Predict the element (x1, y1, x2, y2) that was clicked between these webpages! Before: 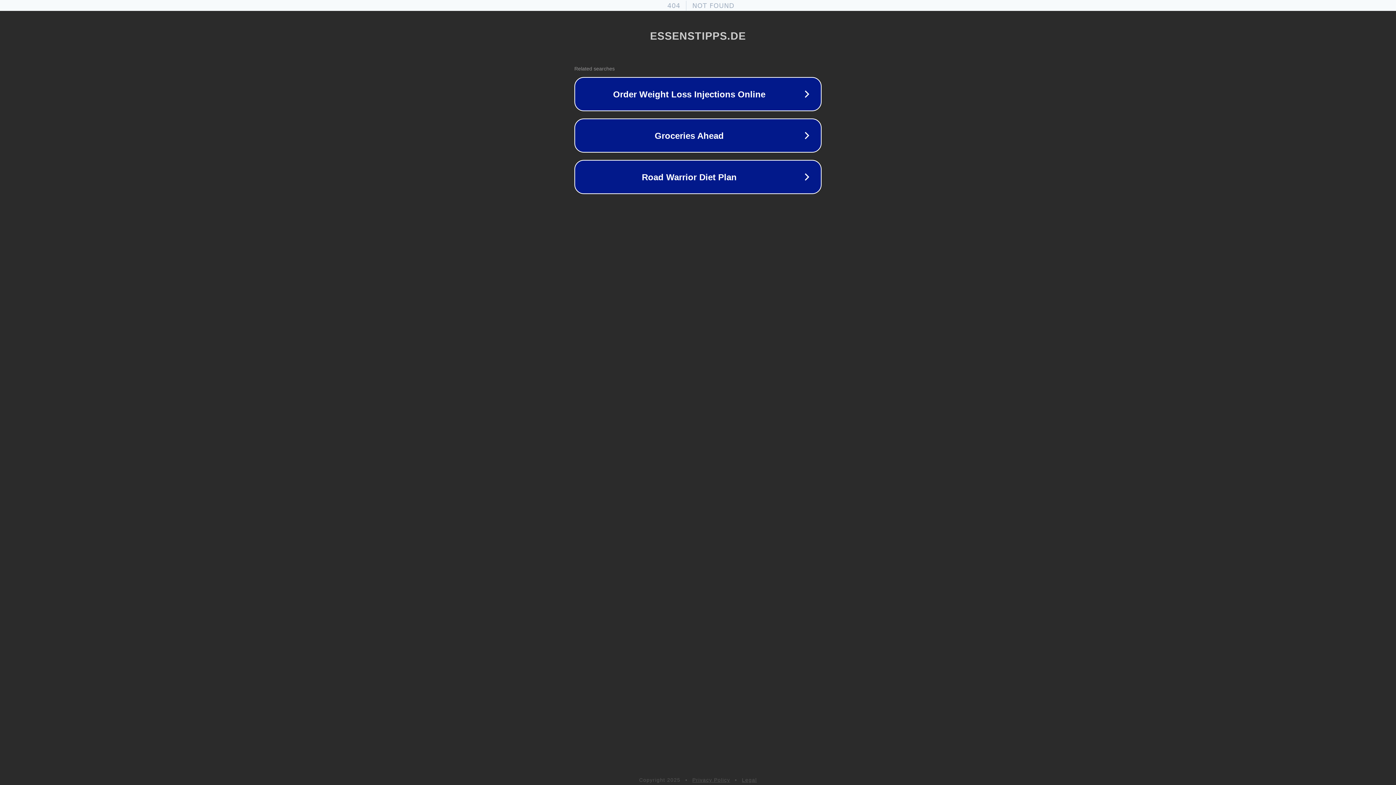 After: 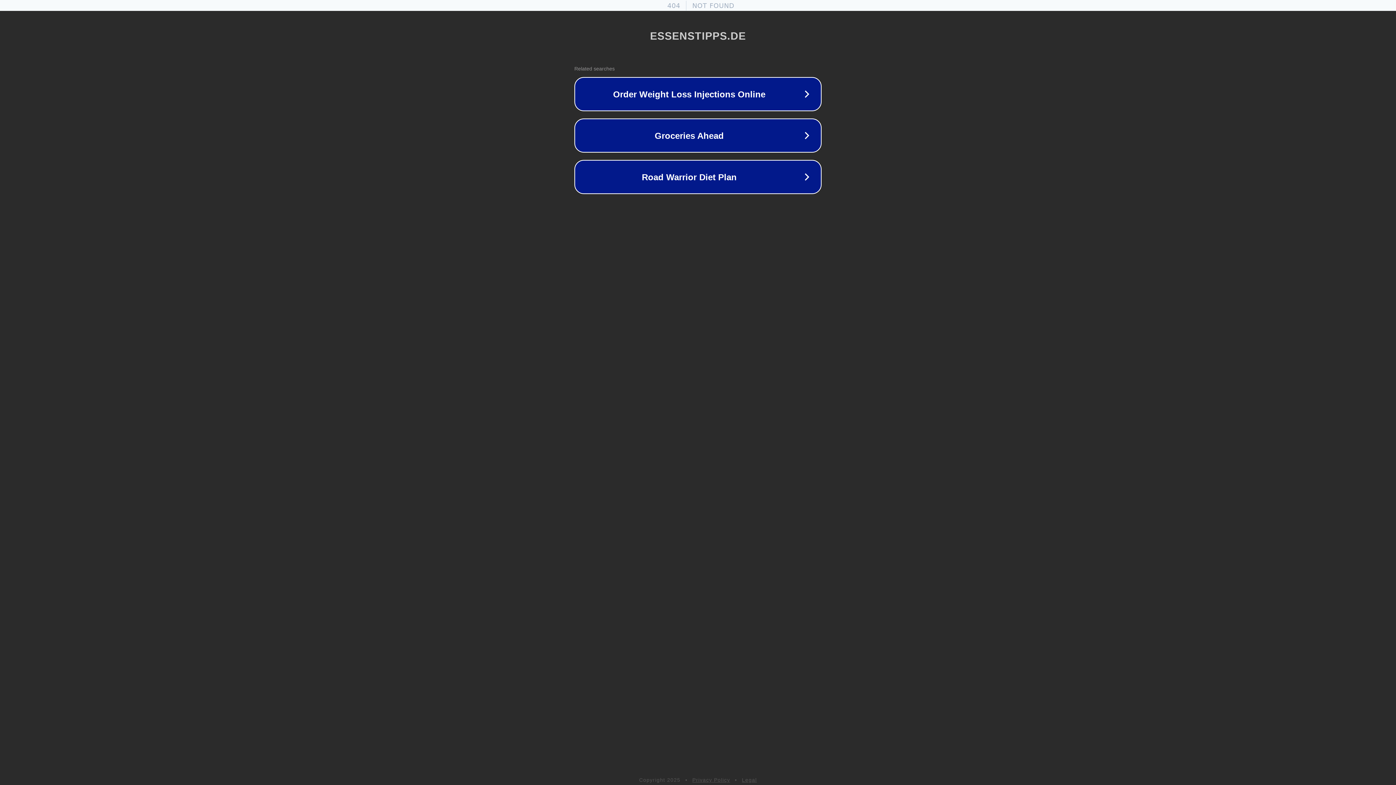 Action: label: Privacy Policy bbox: (692, 777, 730, 783)